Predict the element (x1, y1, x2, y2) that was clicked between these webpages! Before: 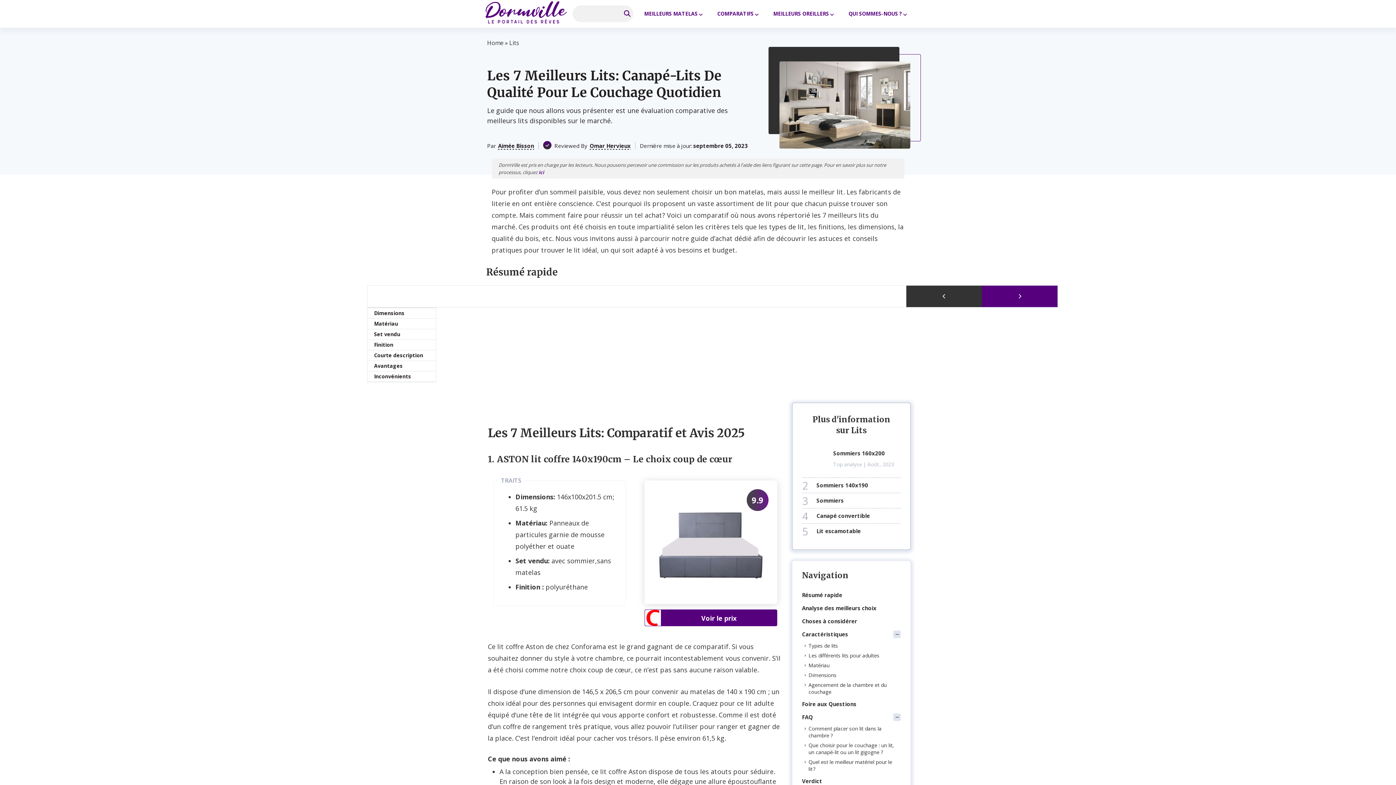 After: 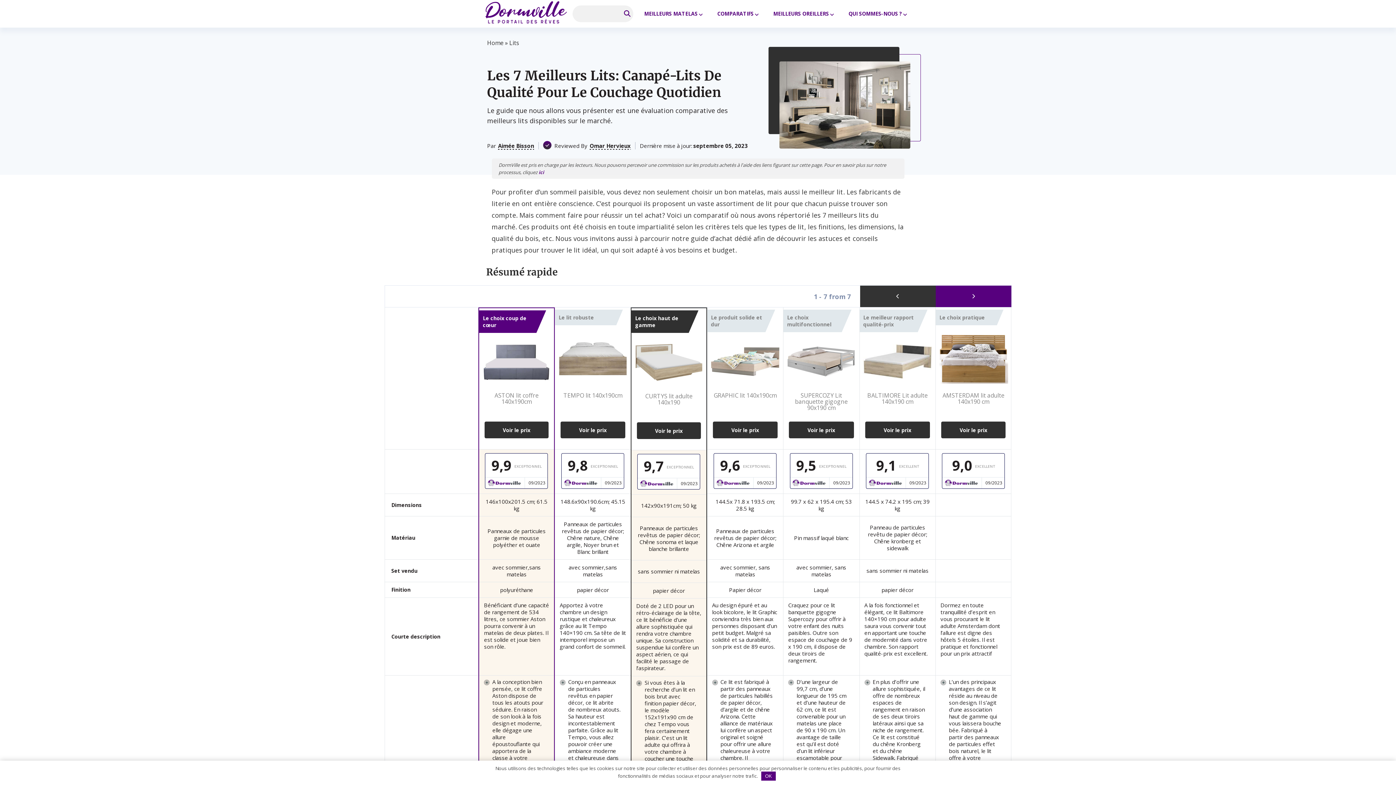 Action: bbox: (982, 285, 1057, 307)